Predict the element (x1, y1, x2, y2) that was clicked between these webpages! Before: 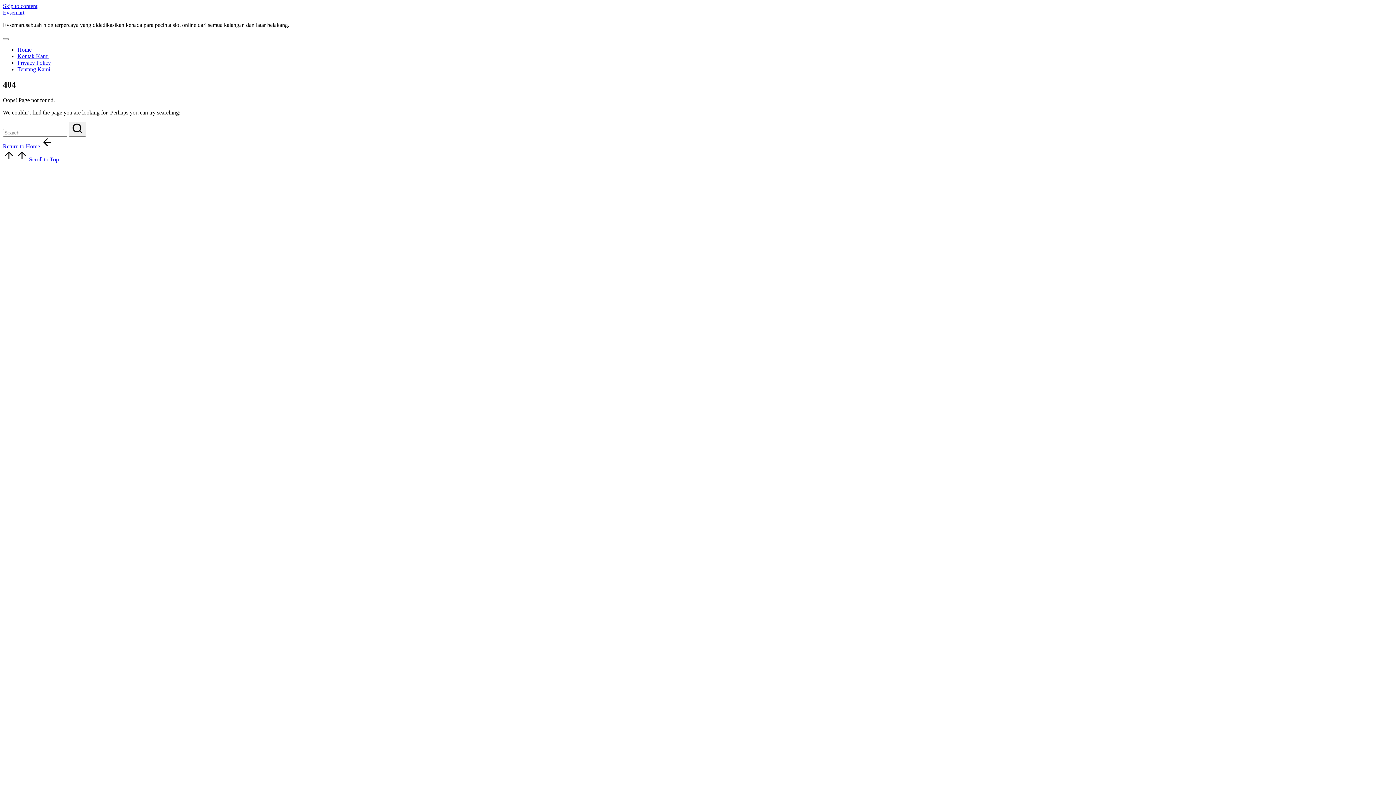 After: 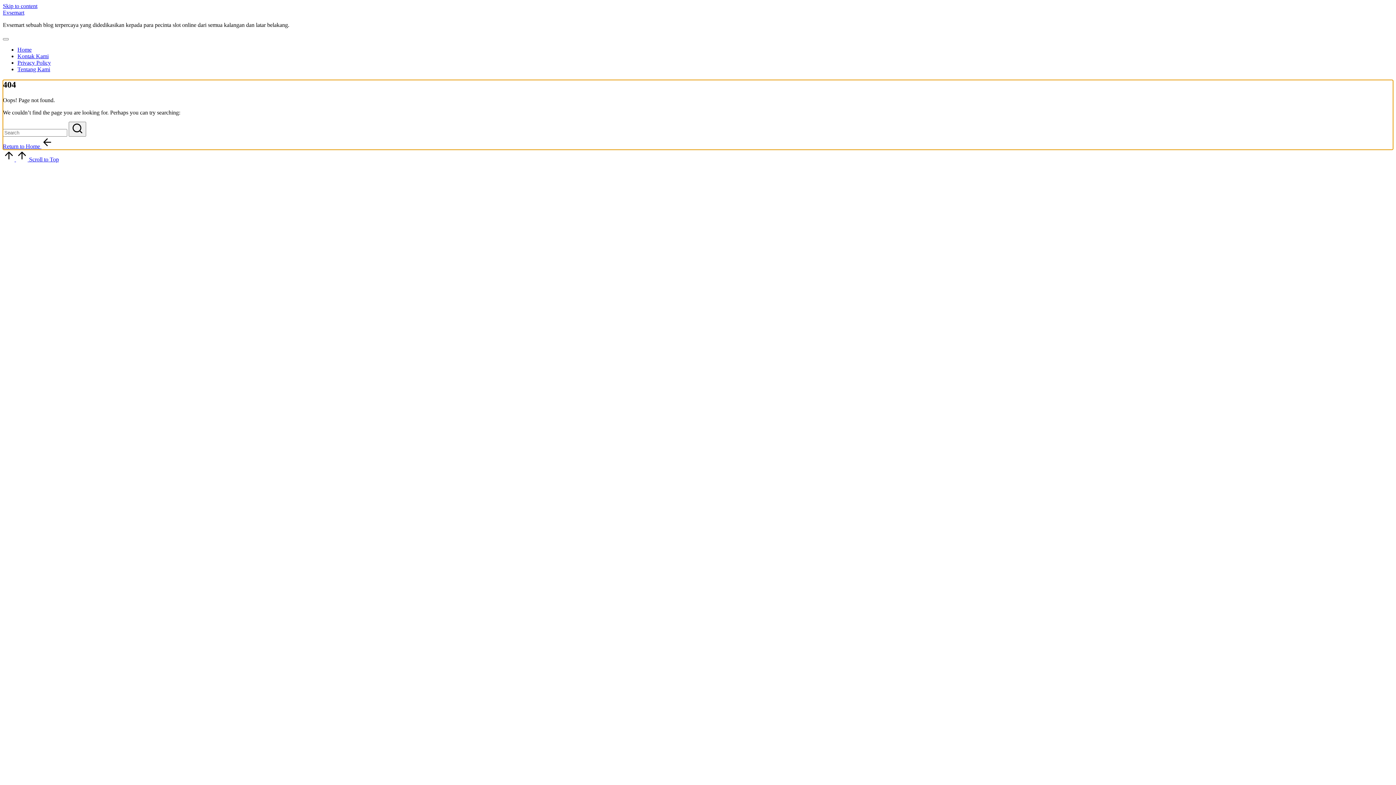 Action: label: Skip to content bbox: (2, 2, 37, 9)